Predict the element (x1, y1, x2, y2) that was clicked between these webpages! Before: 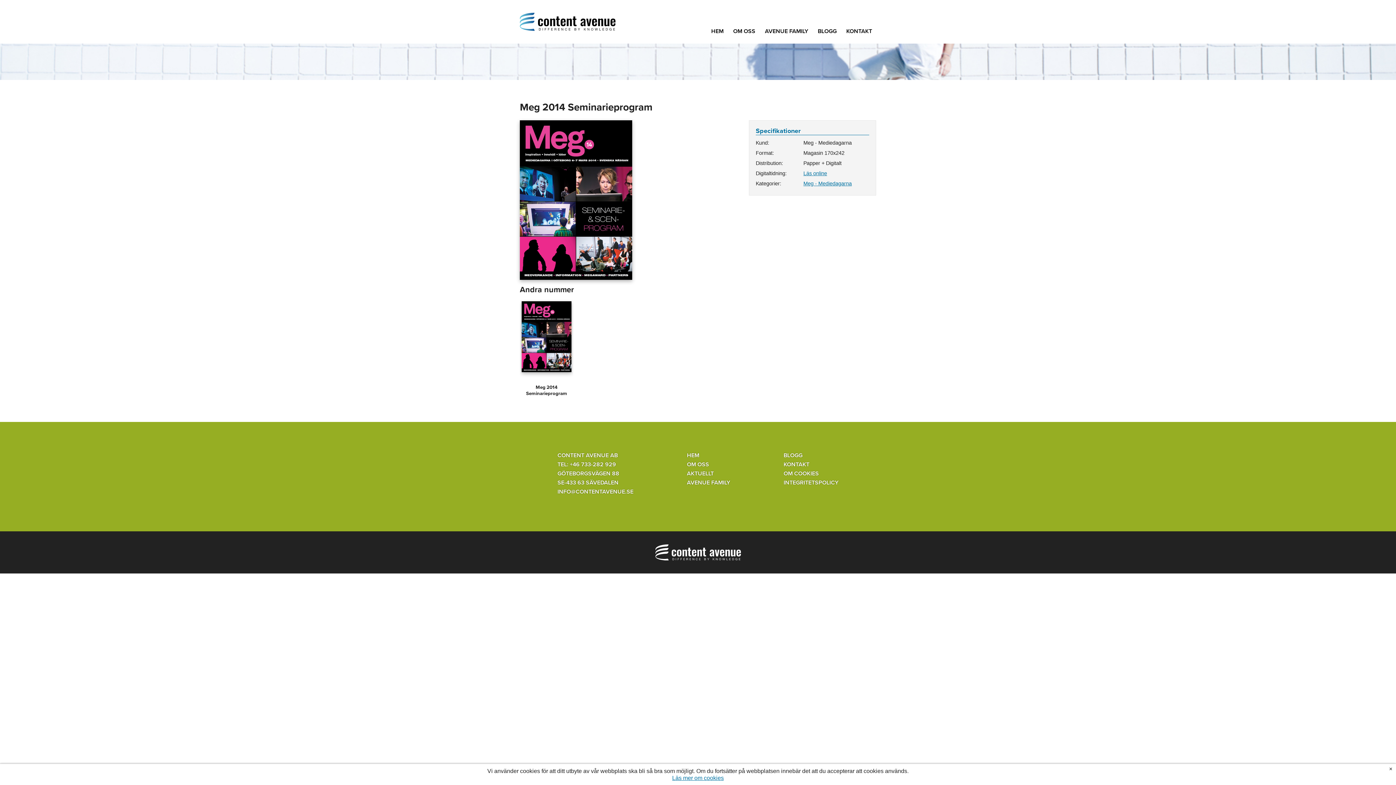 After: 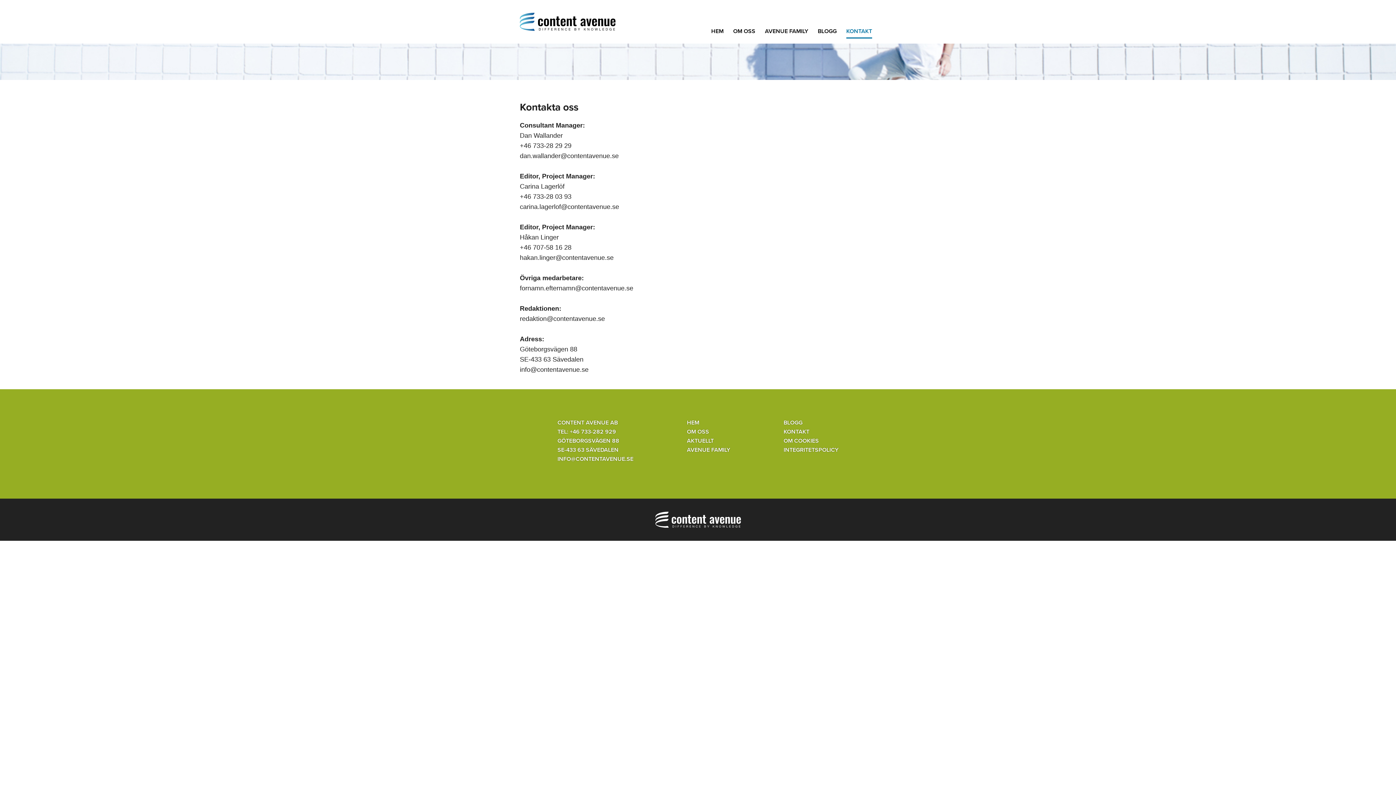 Action: bbox: (783, 461, 809, 469) label: KONTAKT